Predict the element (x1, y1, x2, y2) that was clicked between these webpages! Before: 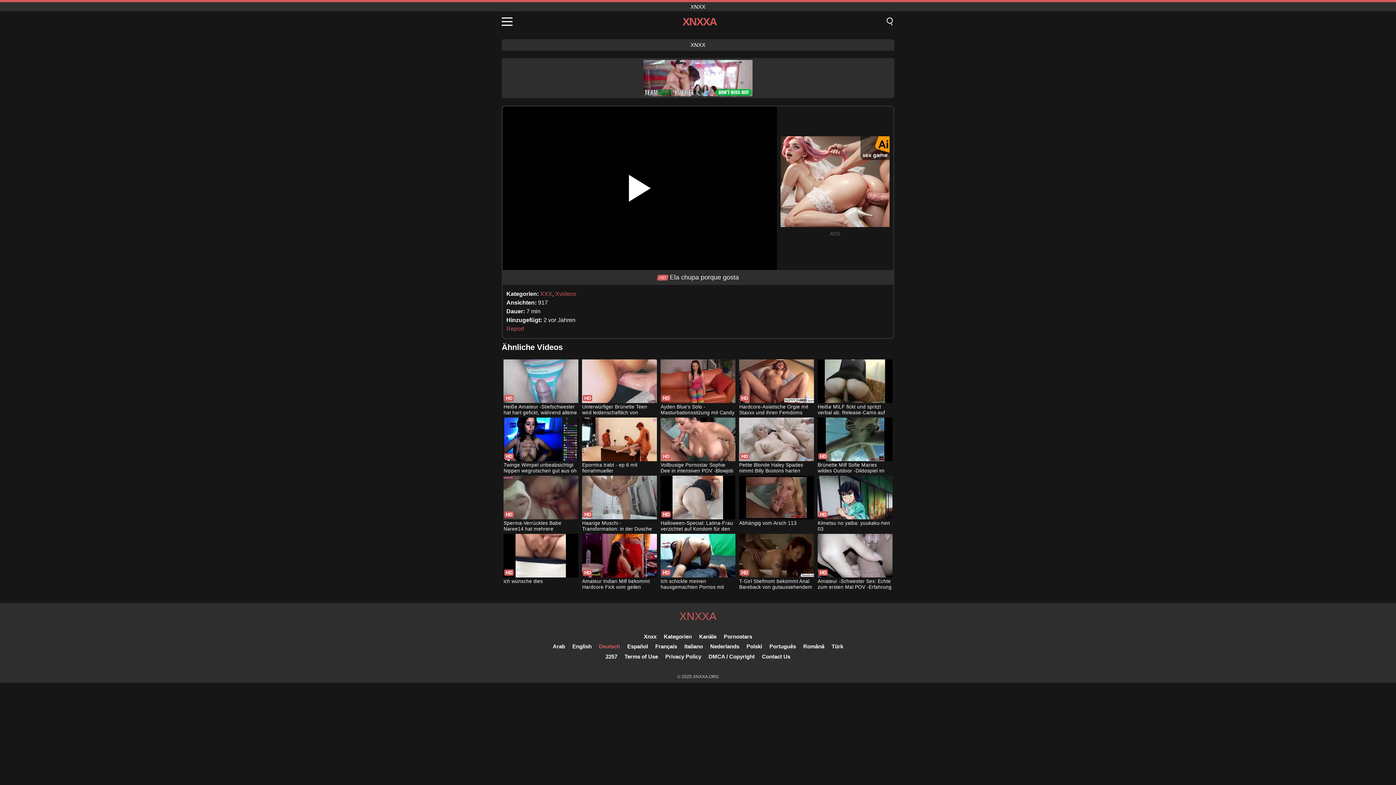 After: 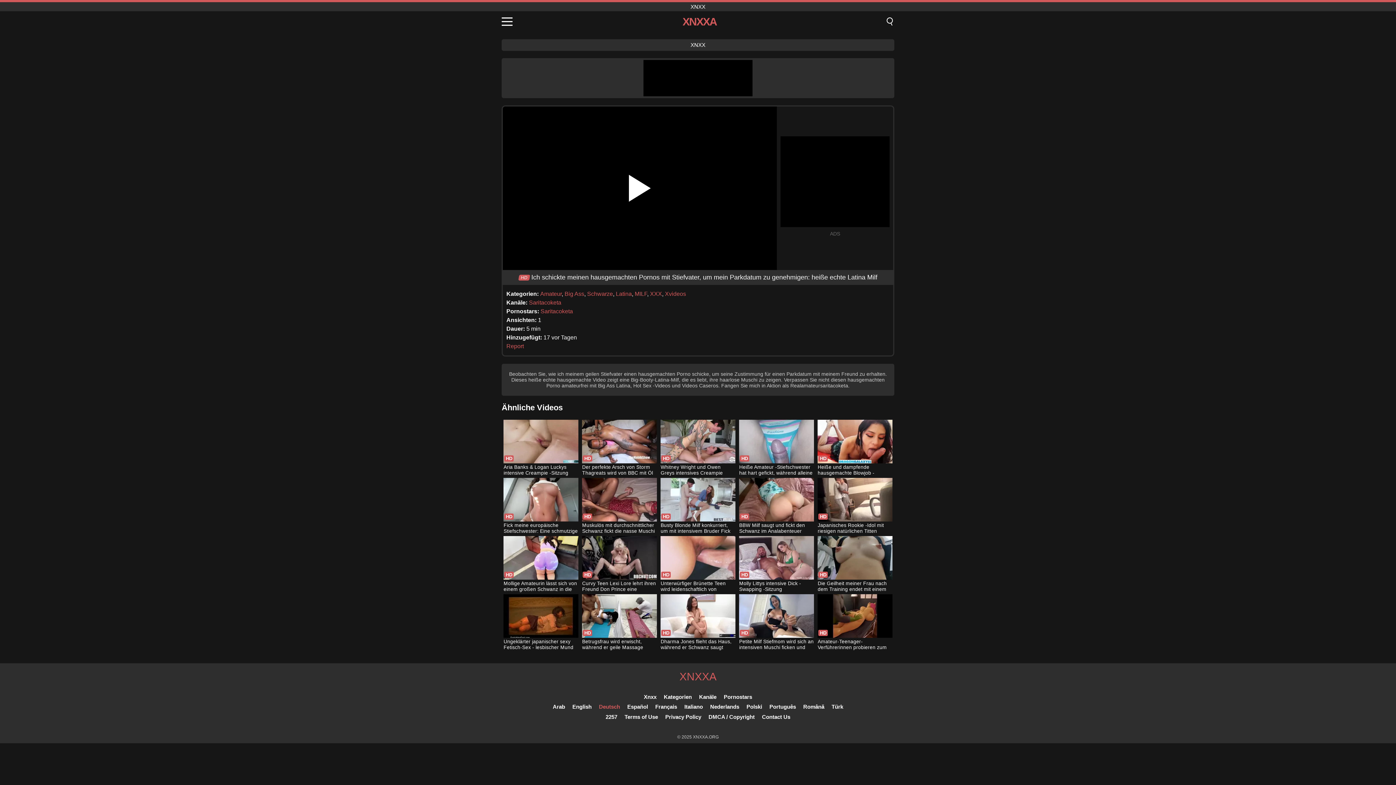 Action: label: Ich schickte meinen hausgemachten Pornos mit Stiefvater, um mein Parkdatum zu genehmigen: heiße echte Latina Milf bbox: (660, 534, 735, 591)